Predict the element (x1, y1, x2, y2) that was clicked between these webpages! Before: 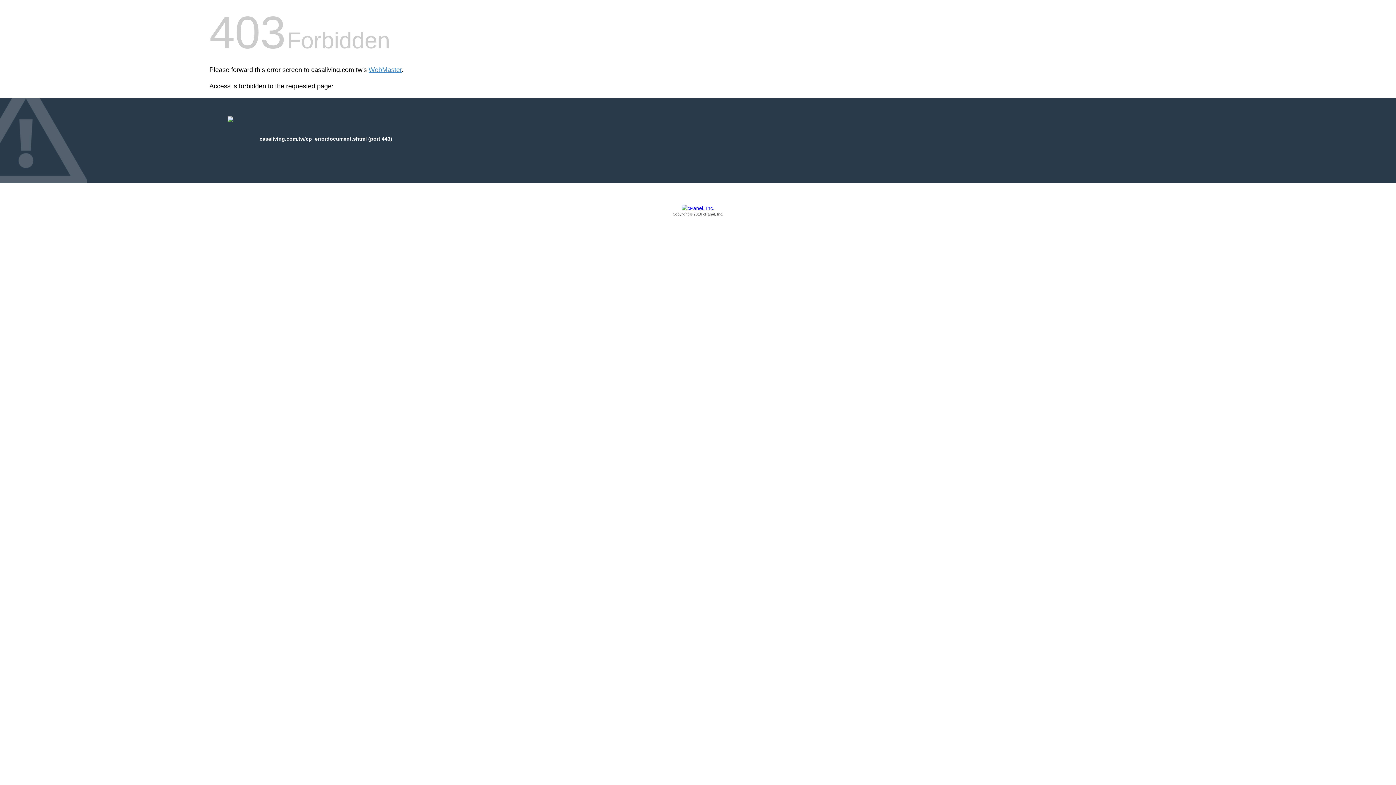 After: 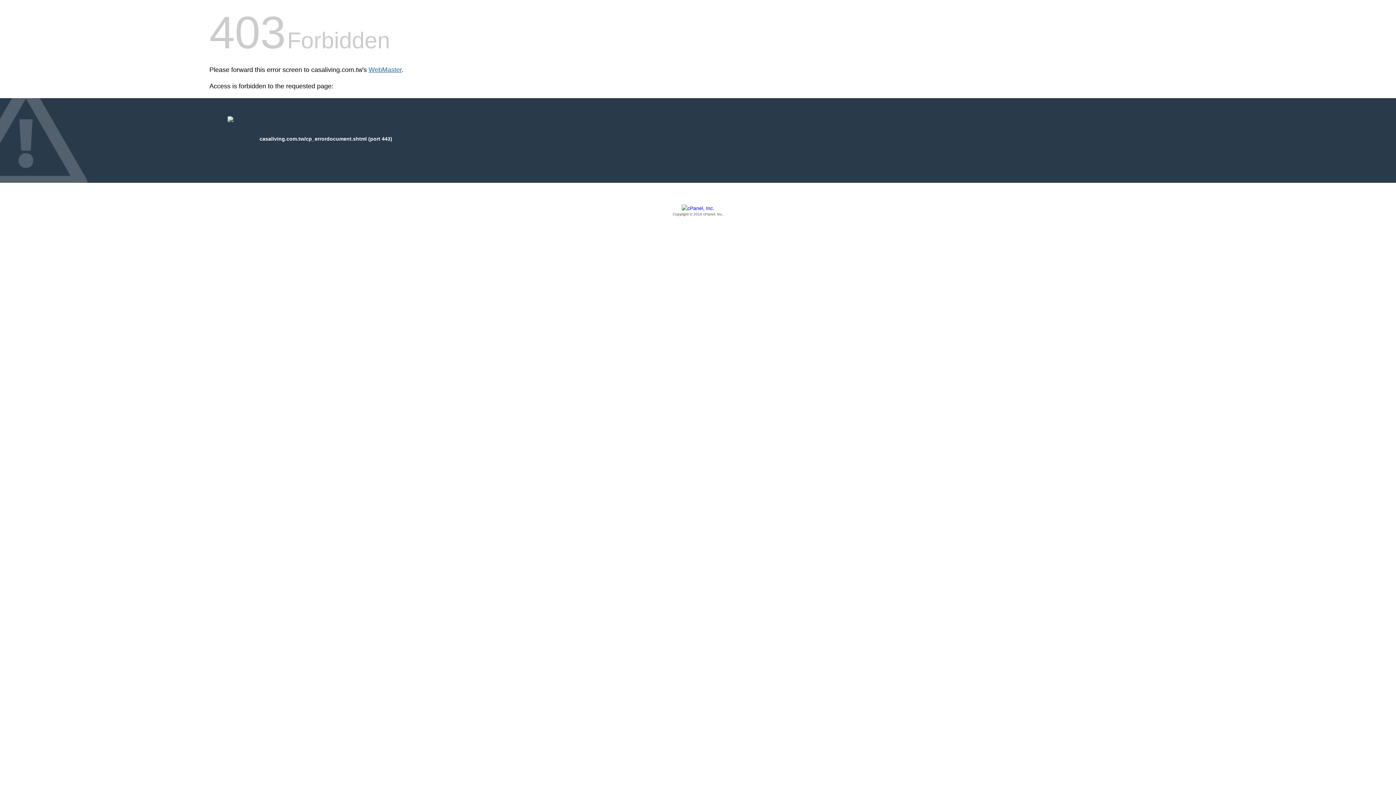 Action: bbox: (368, 66, 401, 73) label: WebMaster